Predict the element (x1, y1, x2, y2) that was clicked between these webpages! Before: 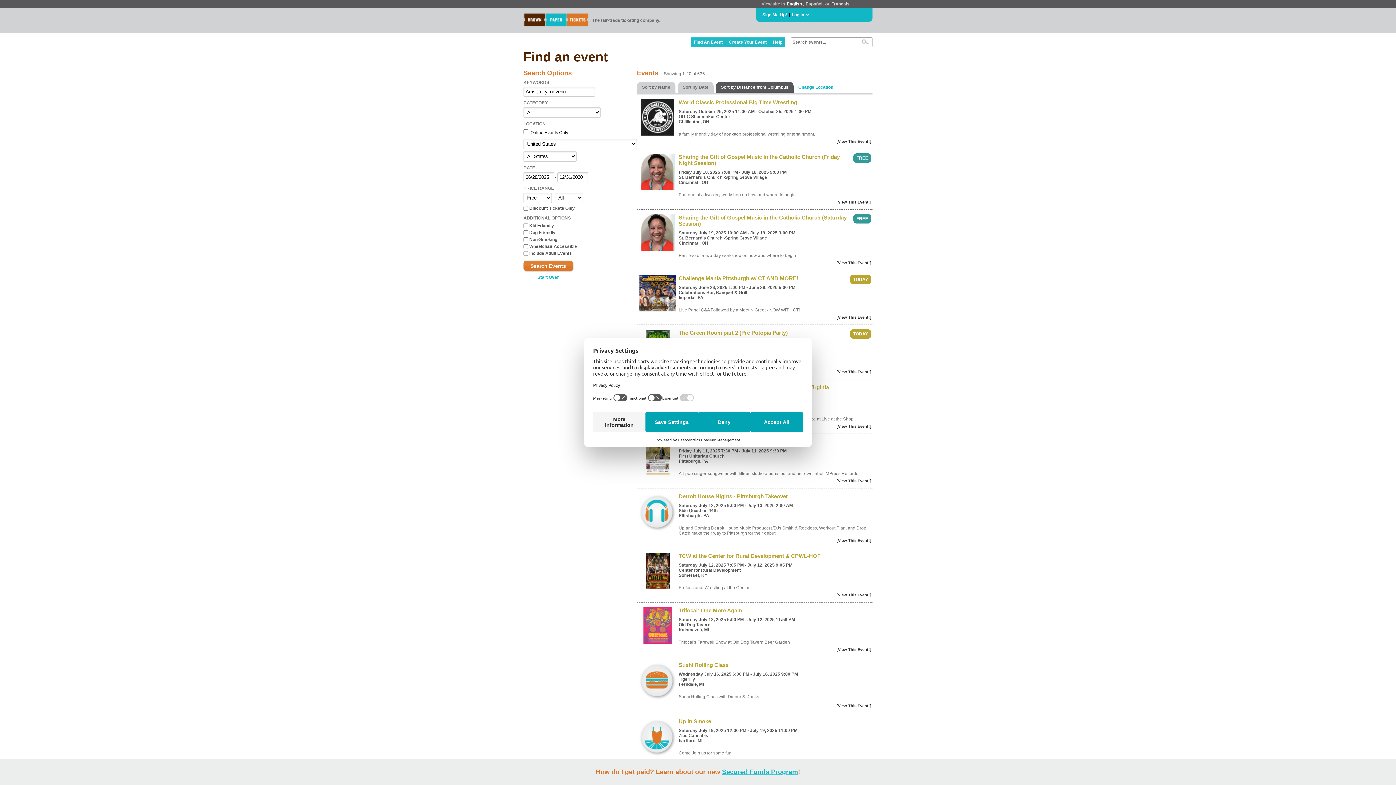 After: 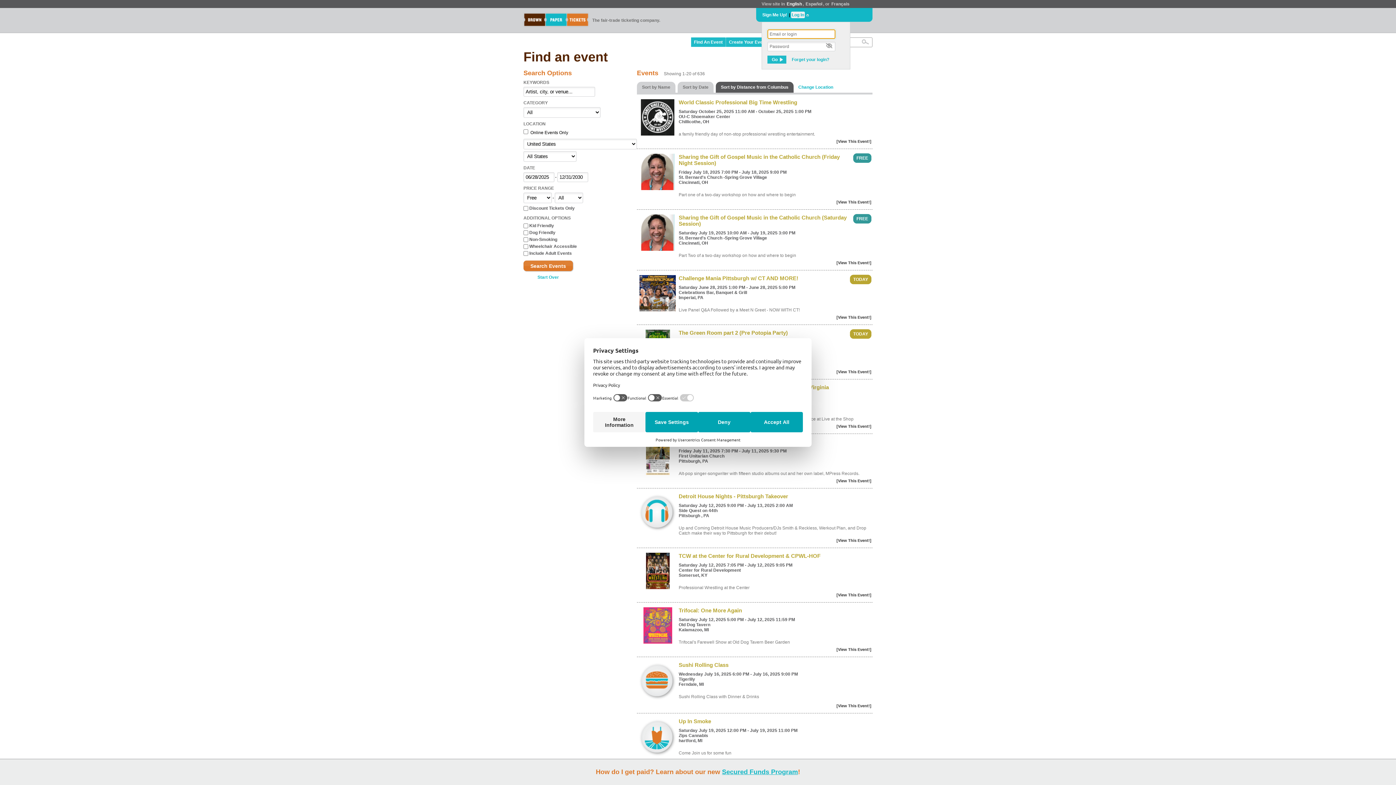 Action: label: Log In bbox: (791, 11, 805, 18)